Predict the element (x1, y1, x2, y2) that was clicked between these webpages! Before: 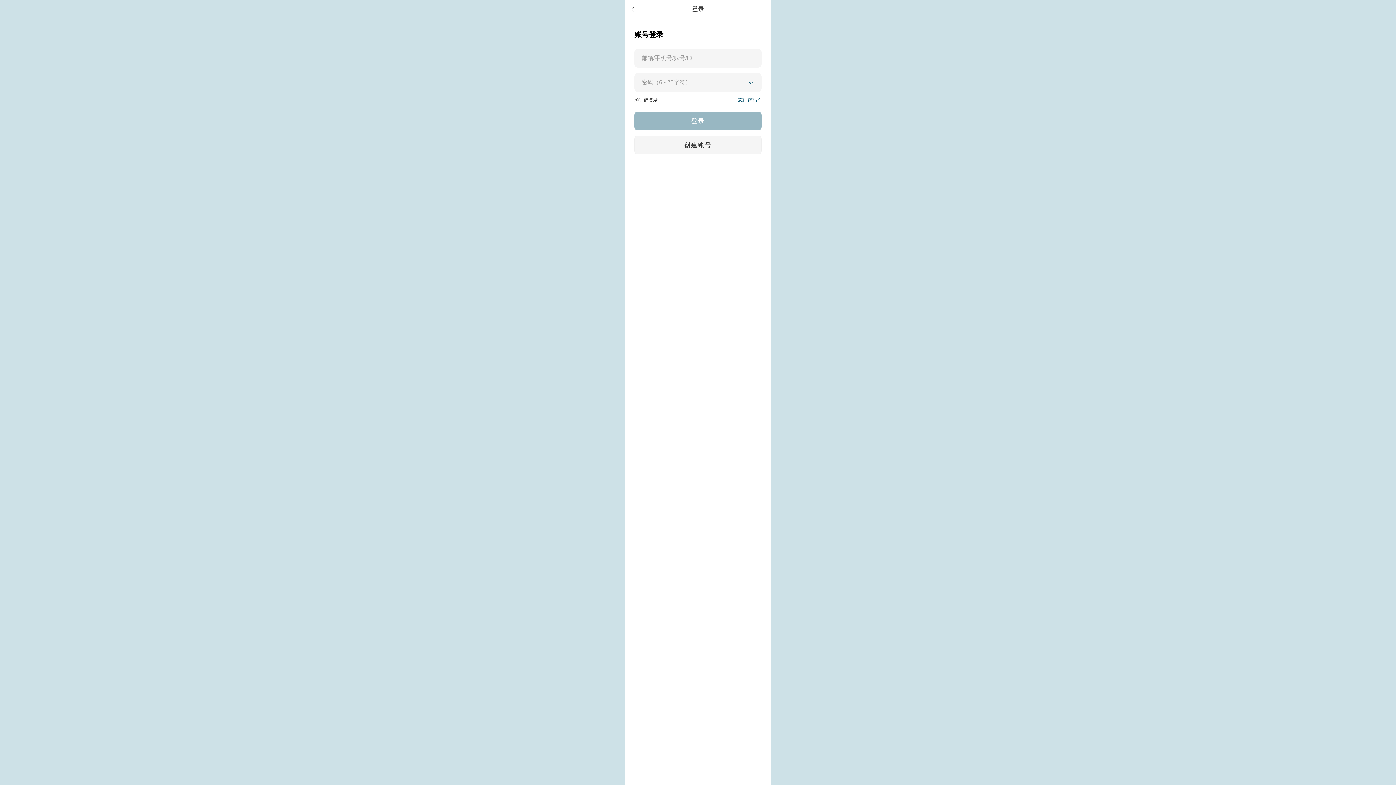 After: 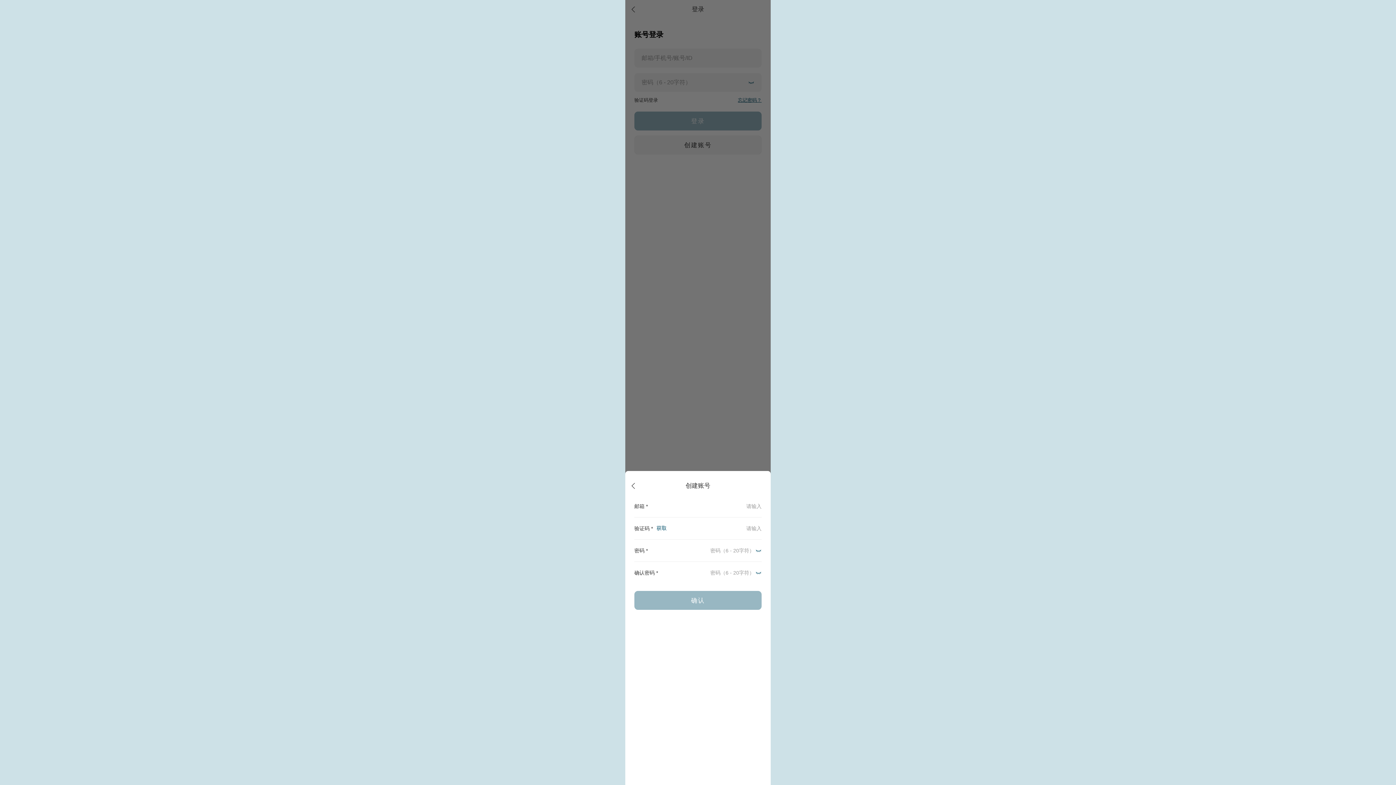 Action: label: 创建账号 bbox: (634, 135, 761, 154)